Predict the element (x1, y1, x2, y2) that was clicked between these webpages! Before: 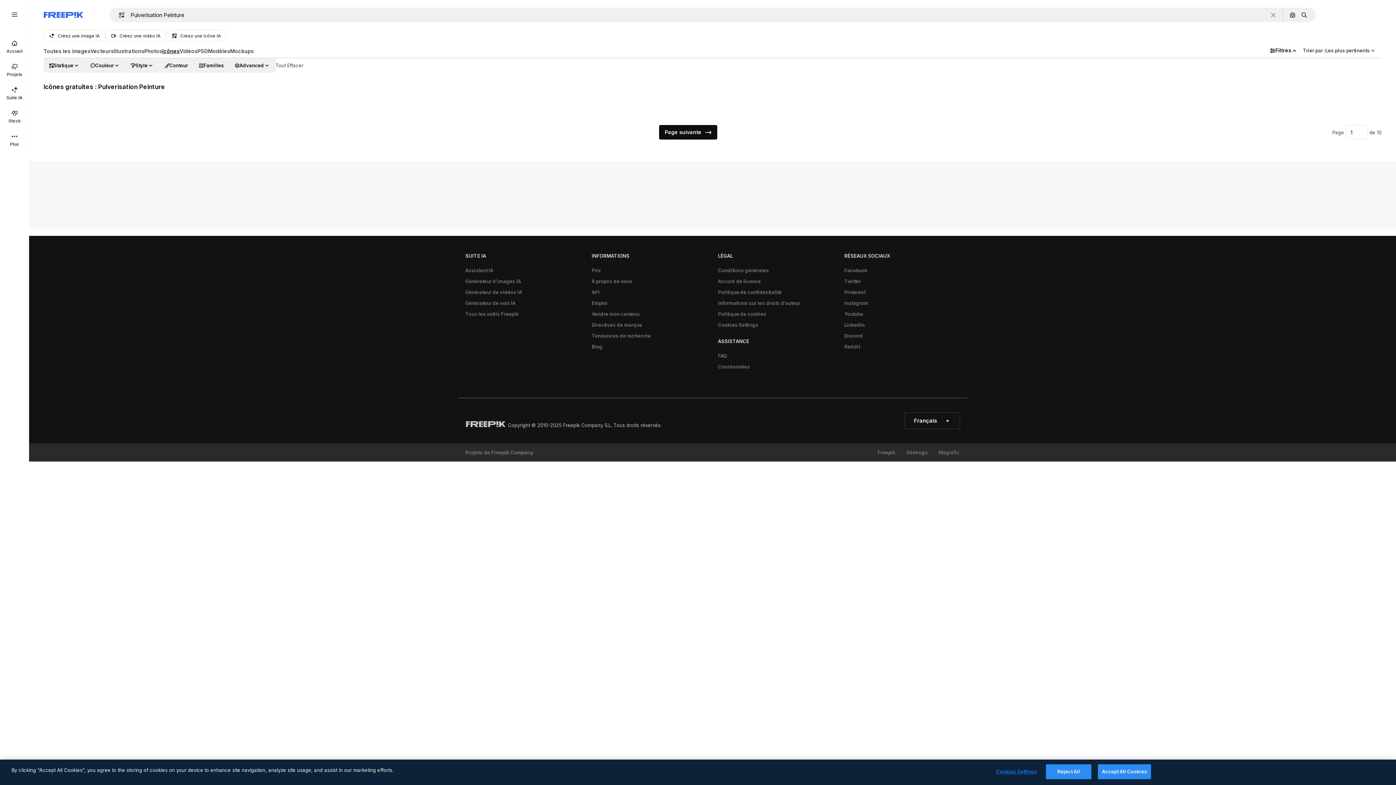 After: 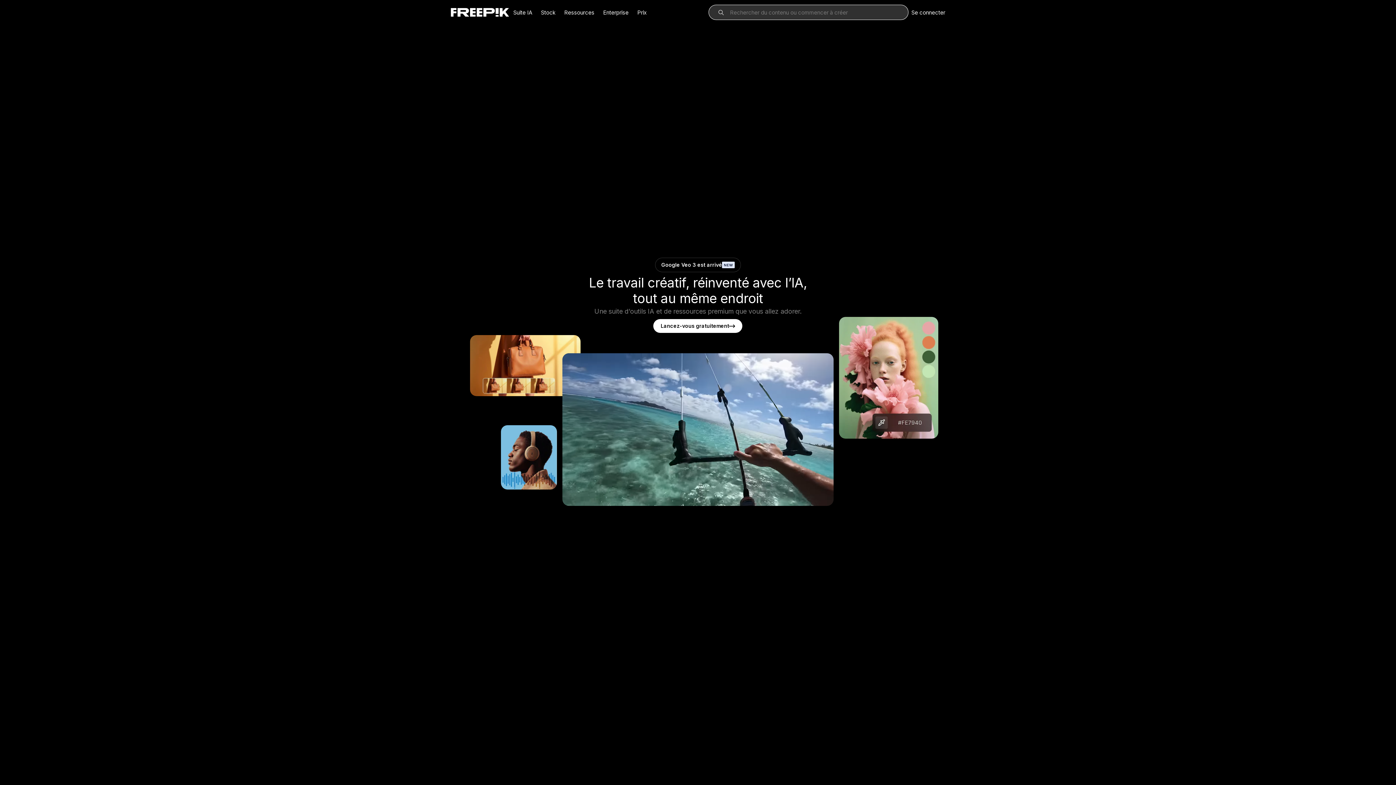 Action: bbox: (0, 34, 29, 58) label: Accueil